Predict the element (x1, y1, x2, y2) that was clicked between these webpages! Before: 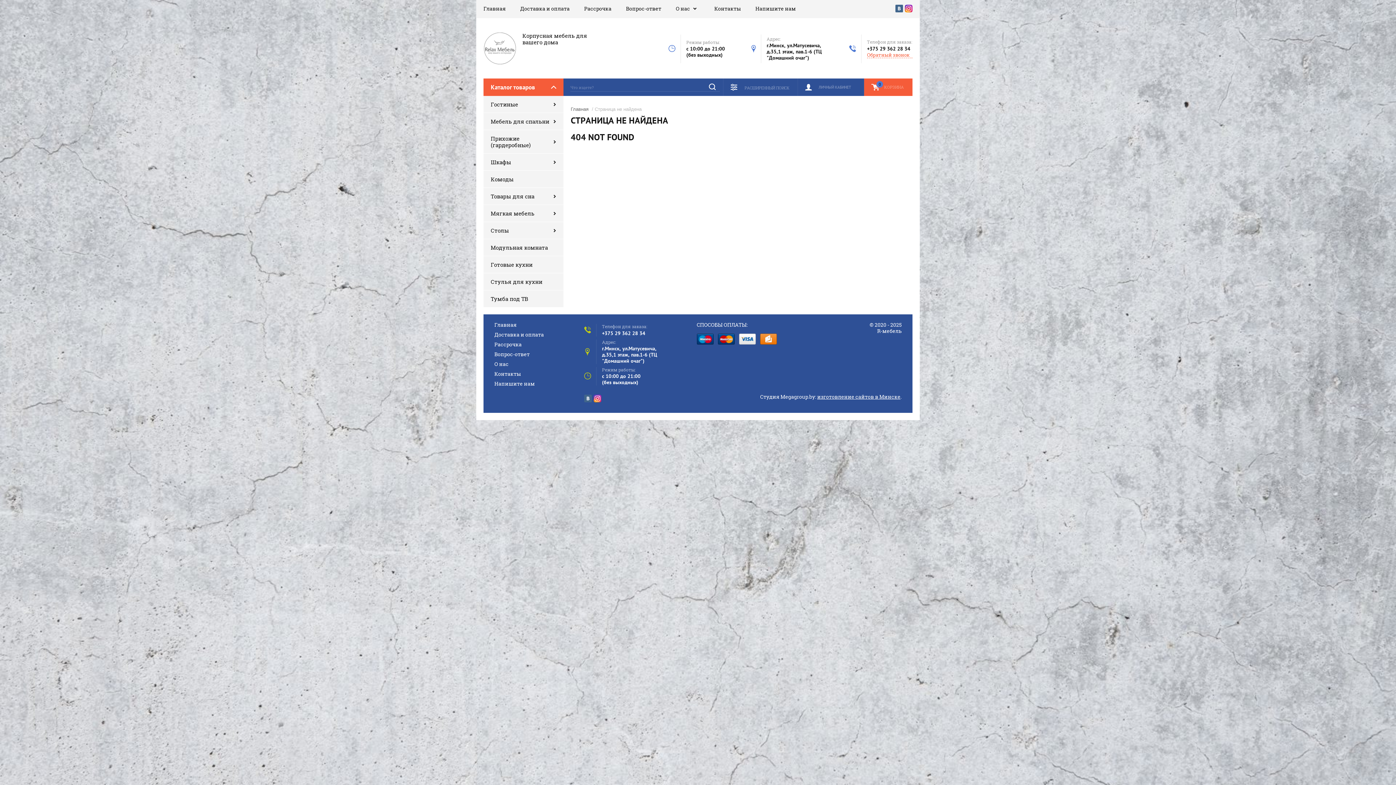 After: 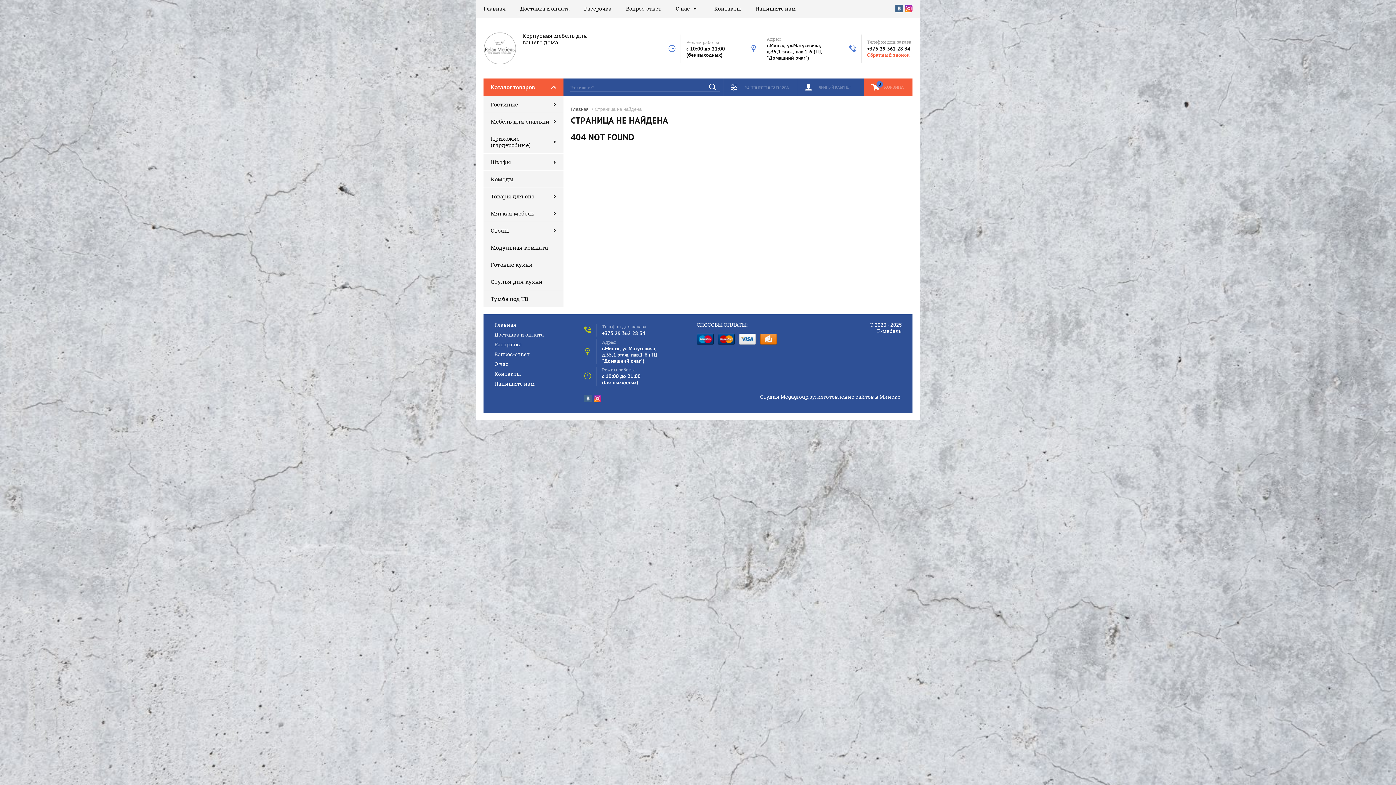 Action: bbox: (895, 4, 903, 13)